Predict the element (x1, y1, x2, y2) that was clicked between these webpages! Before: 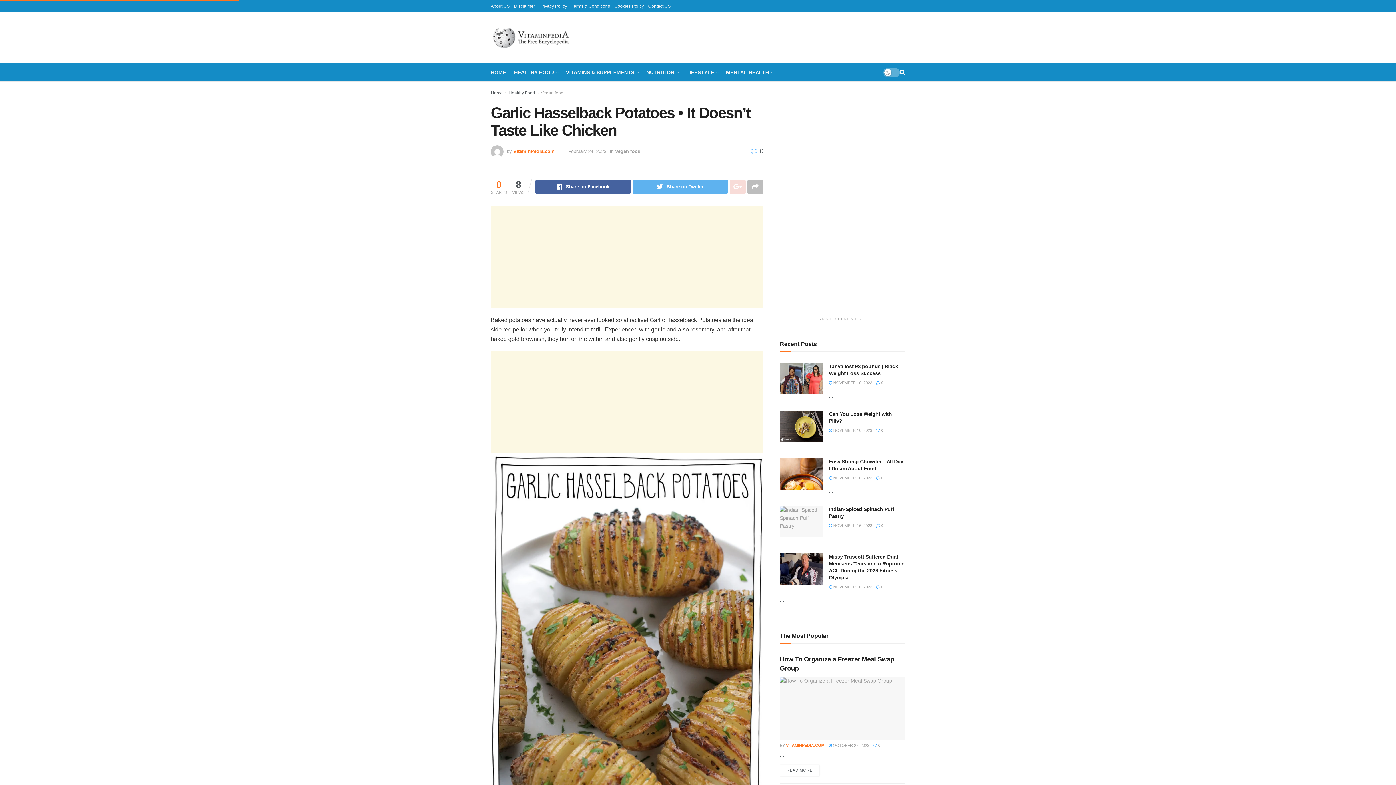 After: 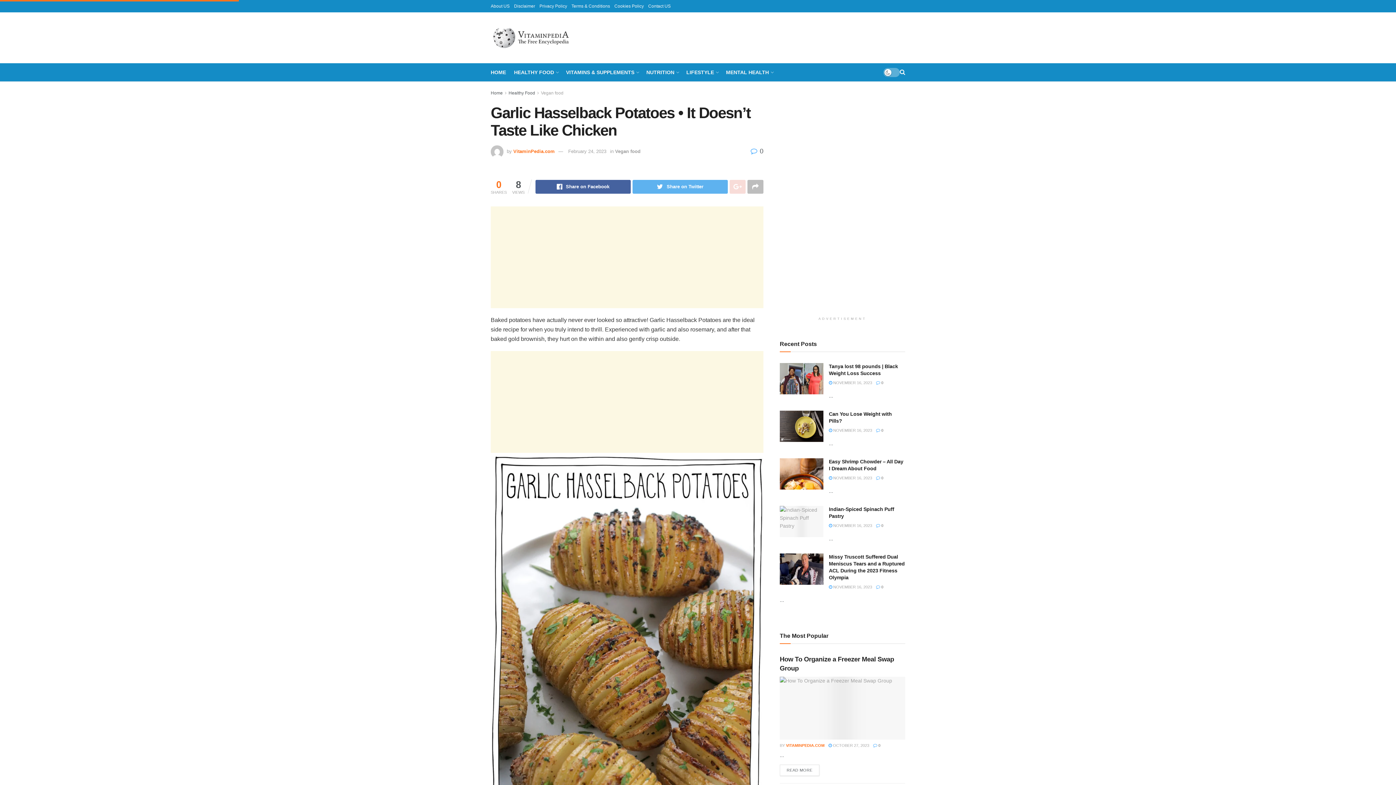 Action: bbox: (729, 179, 745, 193)